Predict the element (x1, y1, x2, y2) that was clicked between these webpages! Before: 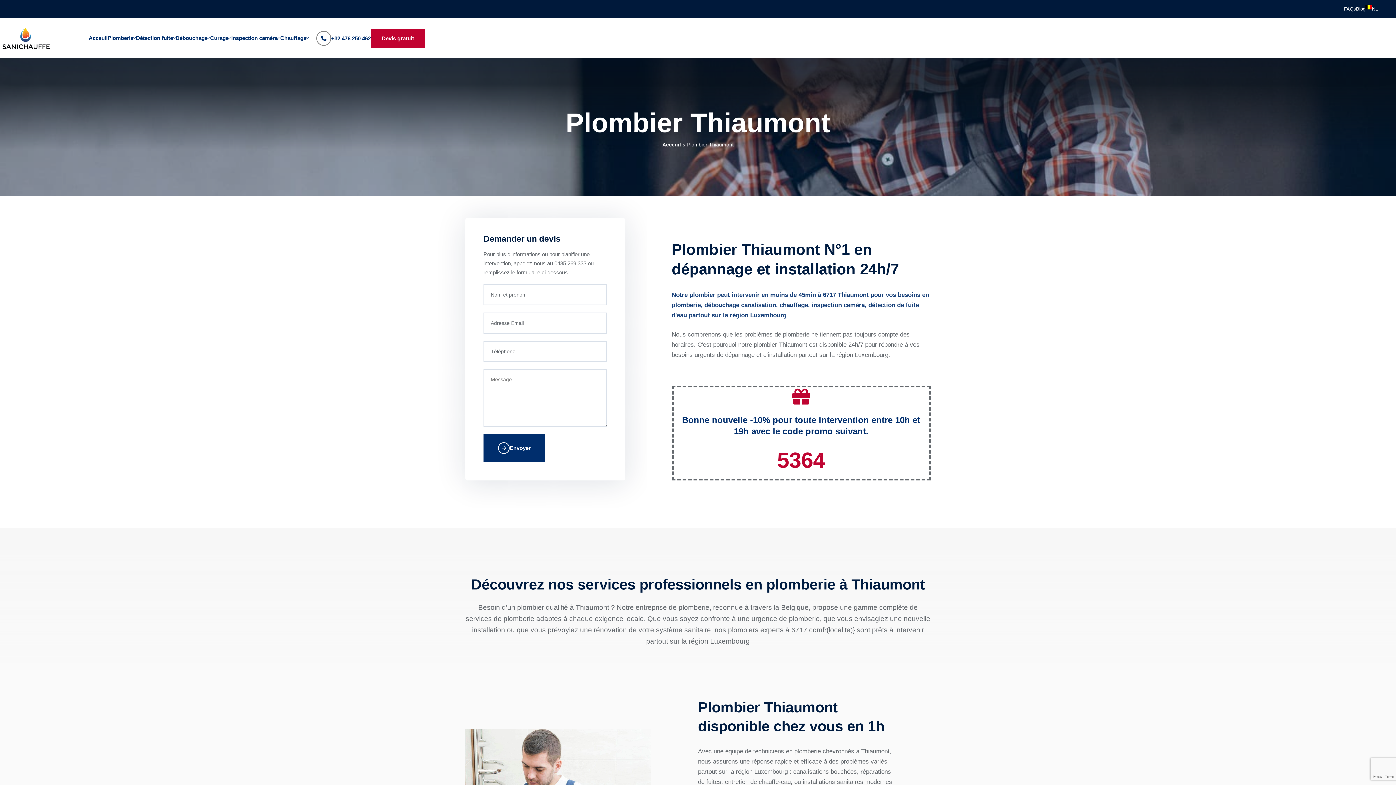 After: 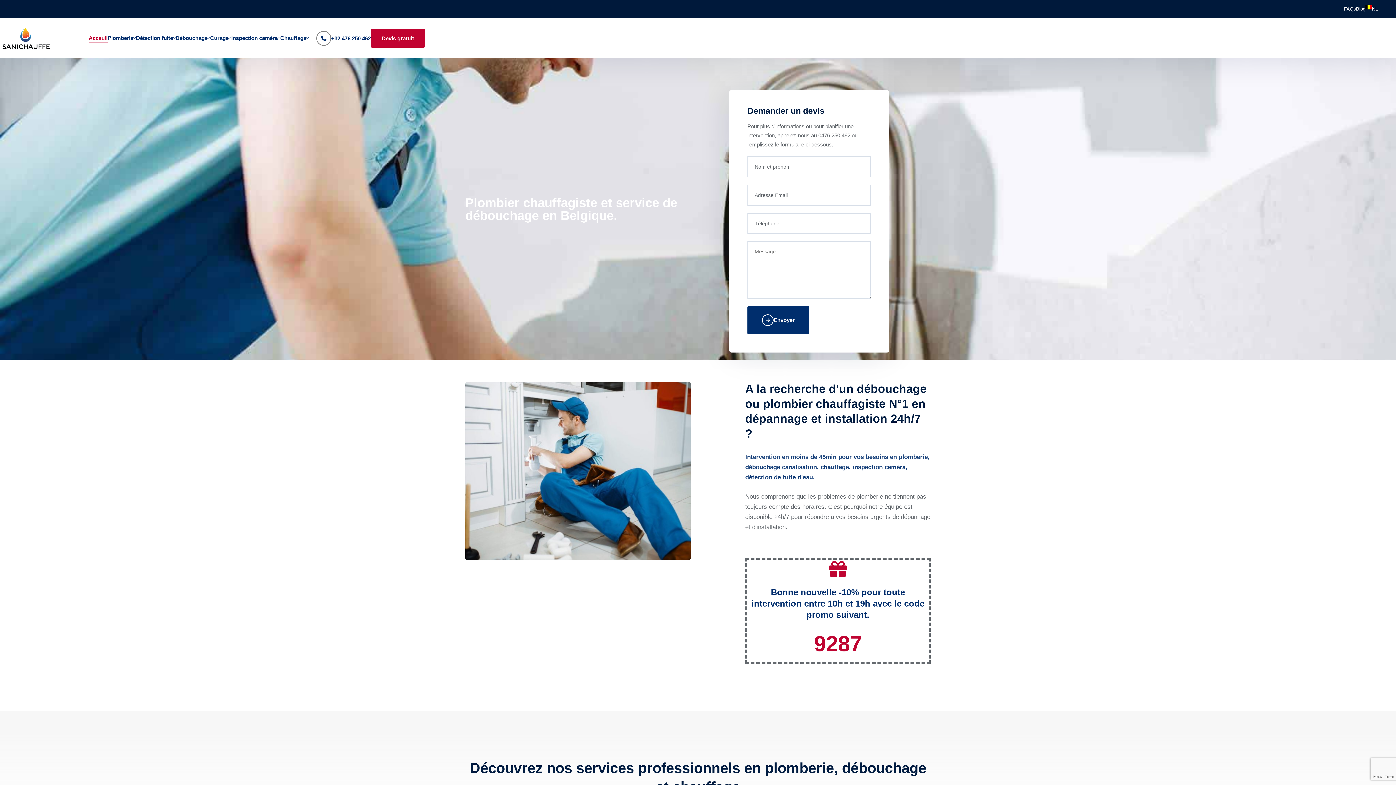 Action: bbox: (88, 18, 107, 58) label: Acceuil